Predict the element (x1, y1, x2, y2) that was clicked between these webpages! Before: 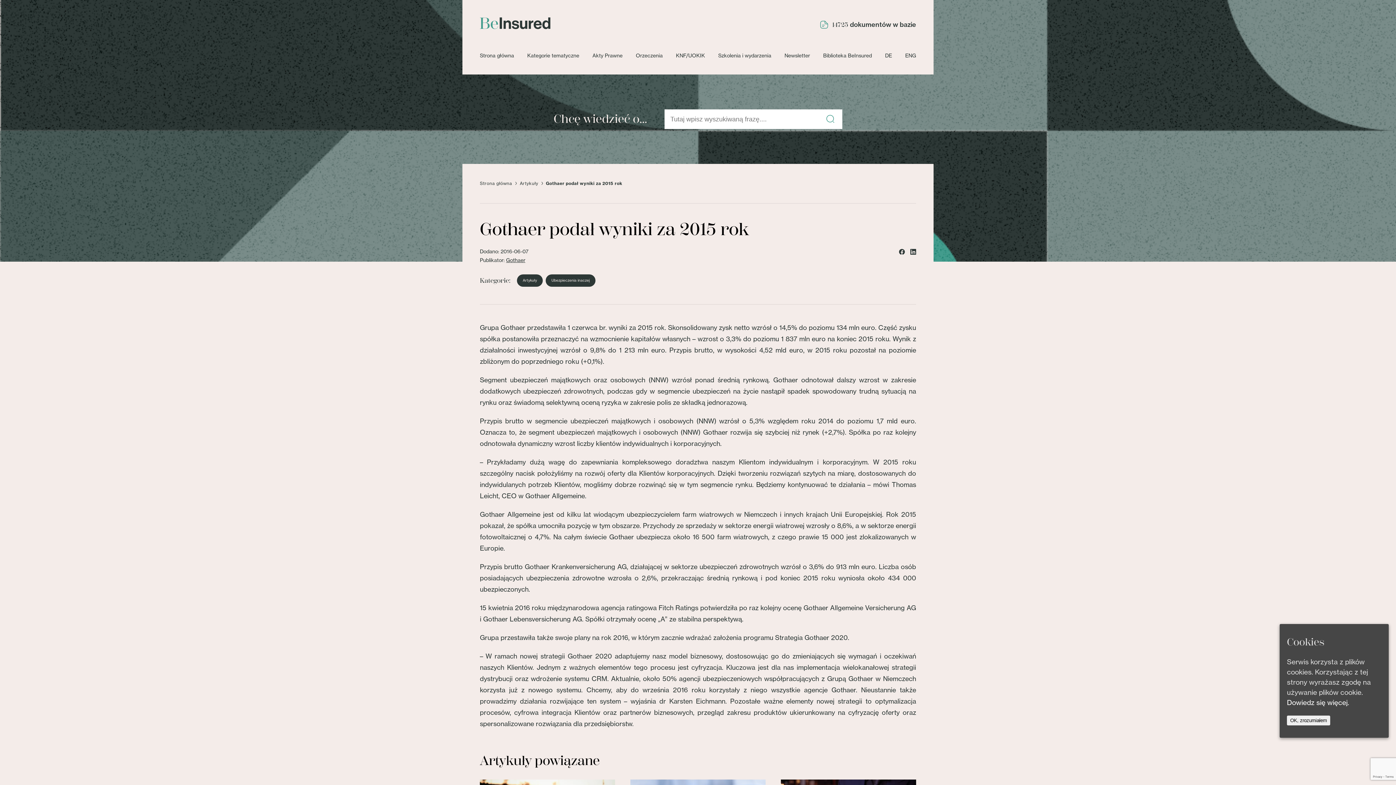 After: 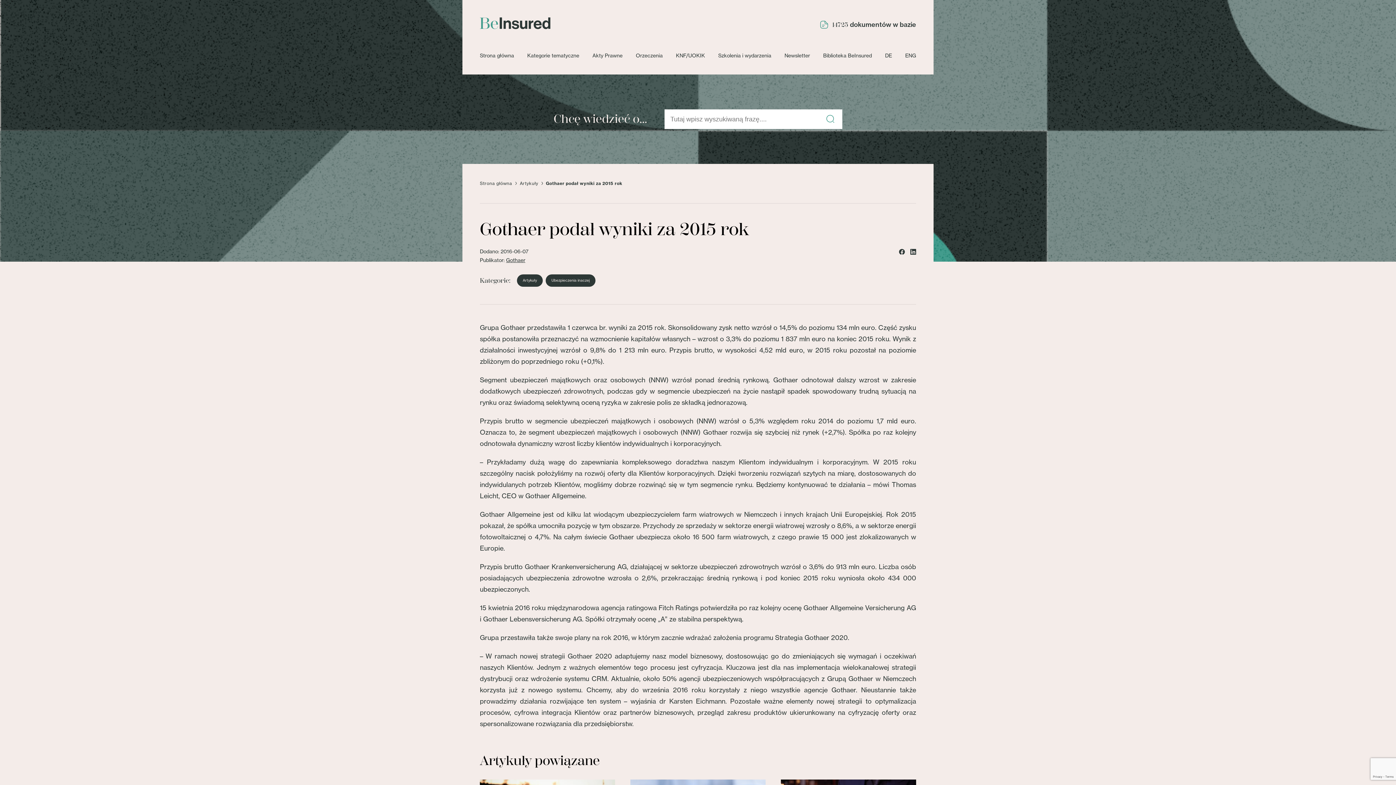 Action: label: OK, zrozumiałem bbox: (1287, 716, 1330, 725)